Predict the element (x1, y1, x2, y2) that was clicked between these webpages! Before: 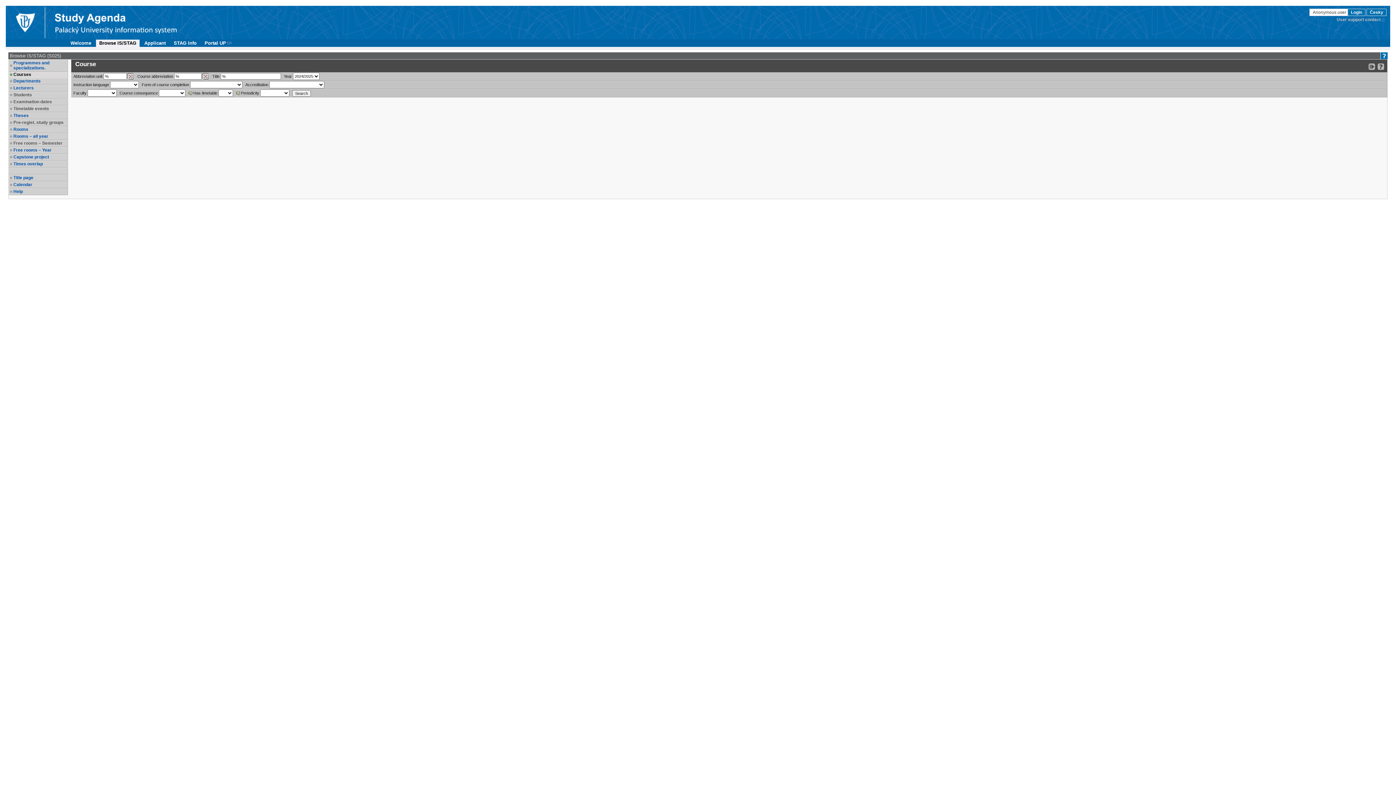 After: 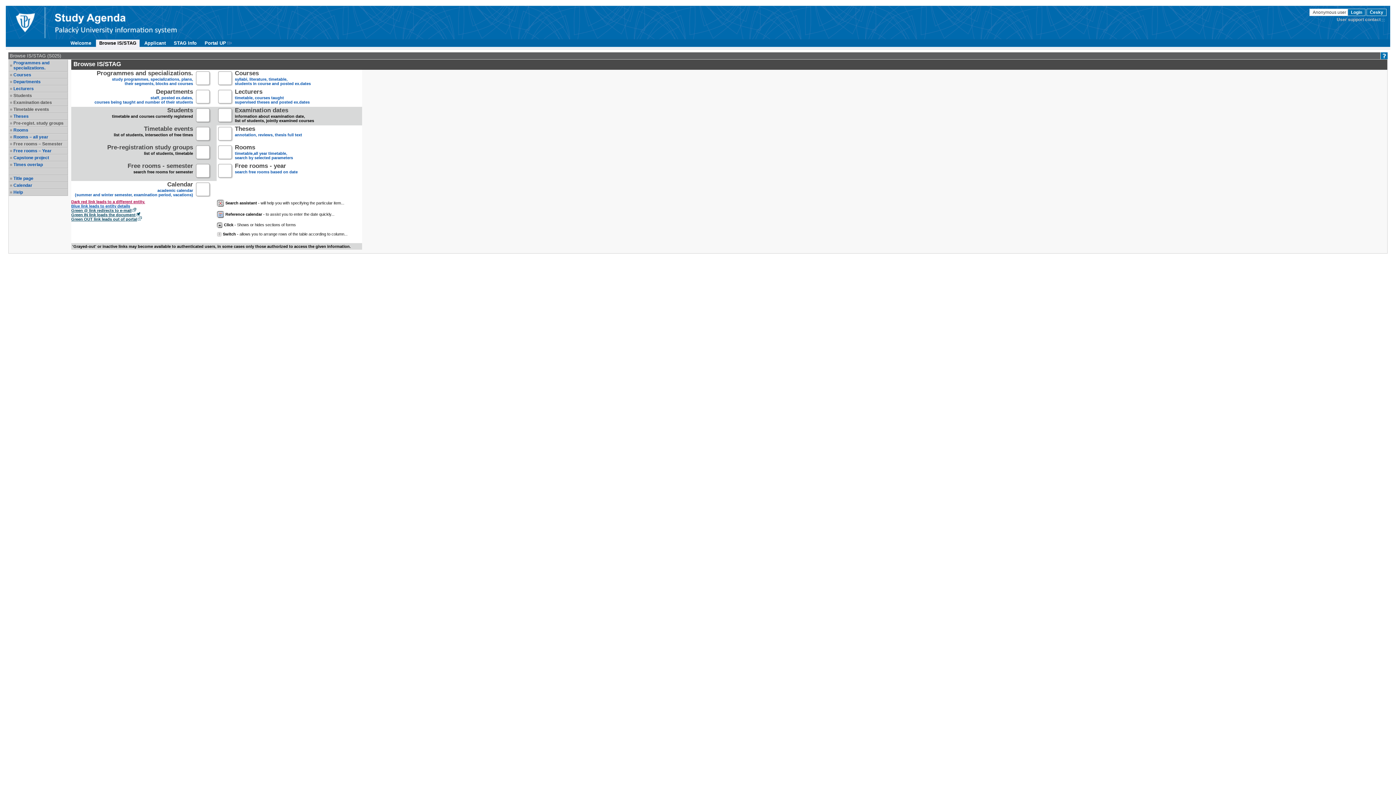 Action: bbox: (96, 39, 139, 46) label: Browse IS/STAG